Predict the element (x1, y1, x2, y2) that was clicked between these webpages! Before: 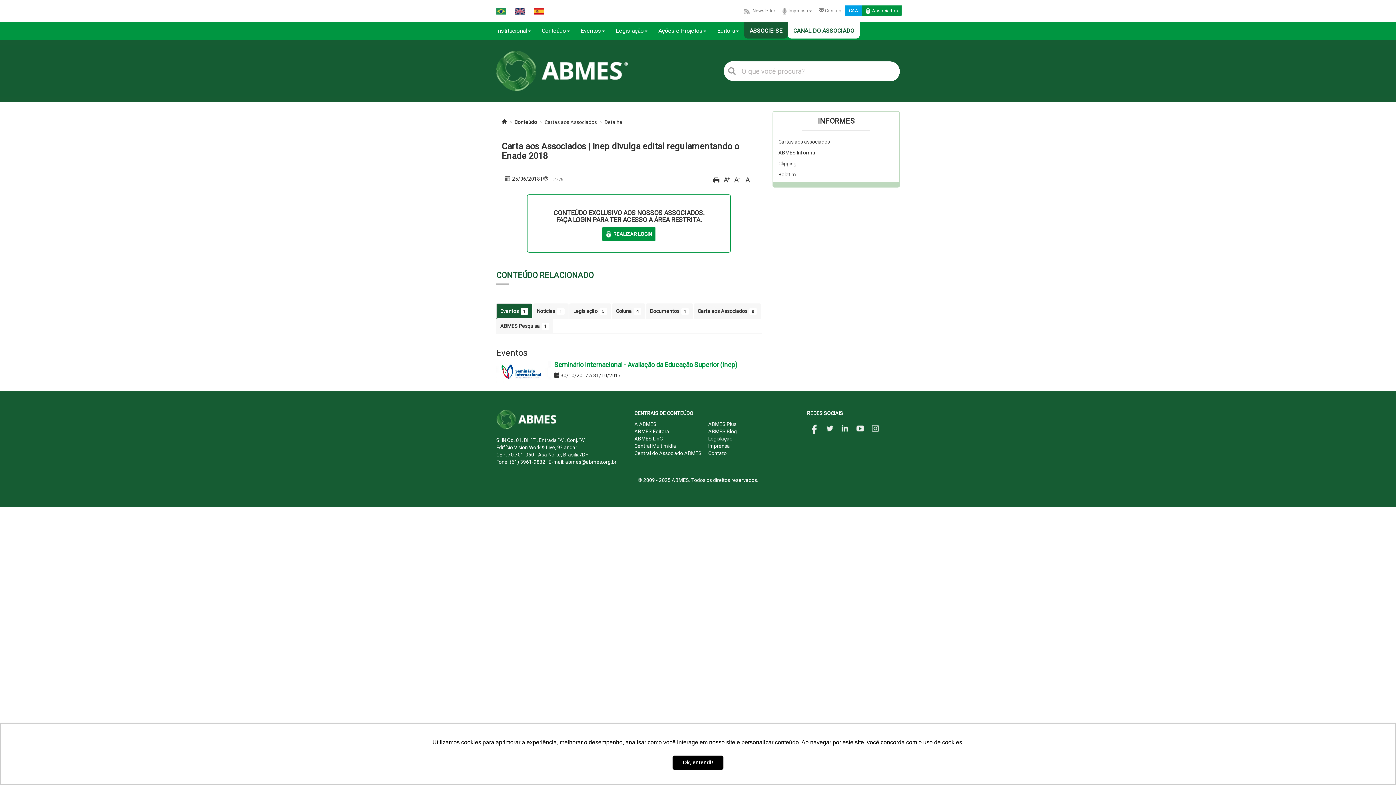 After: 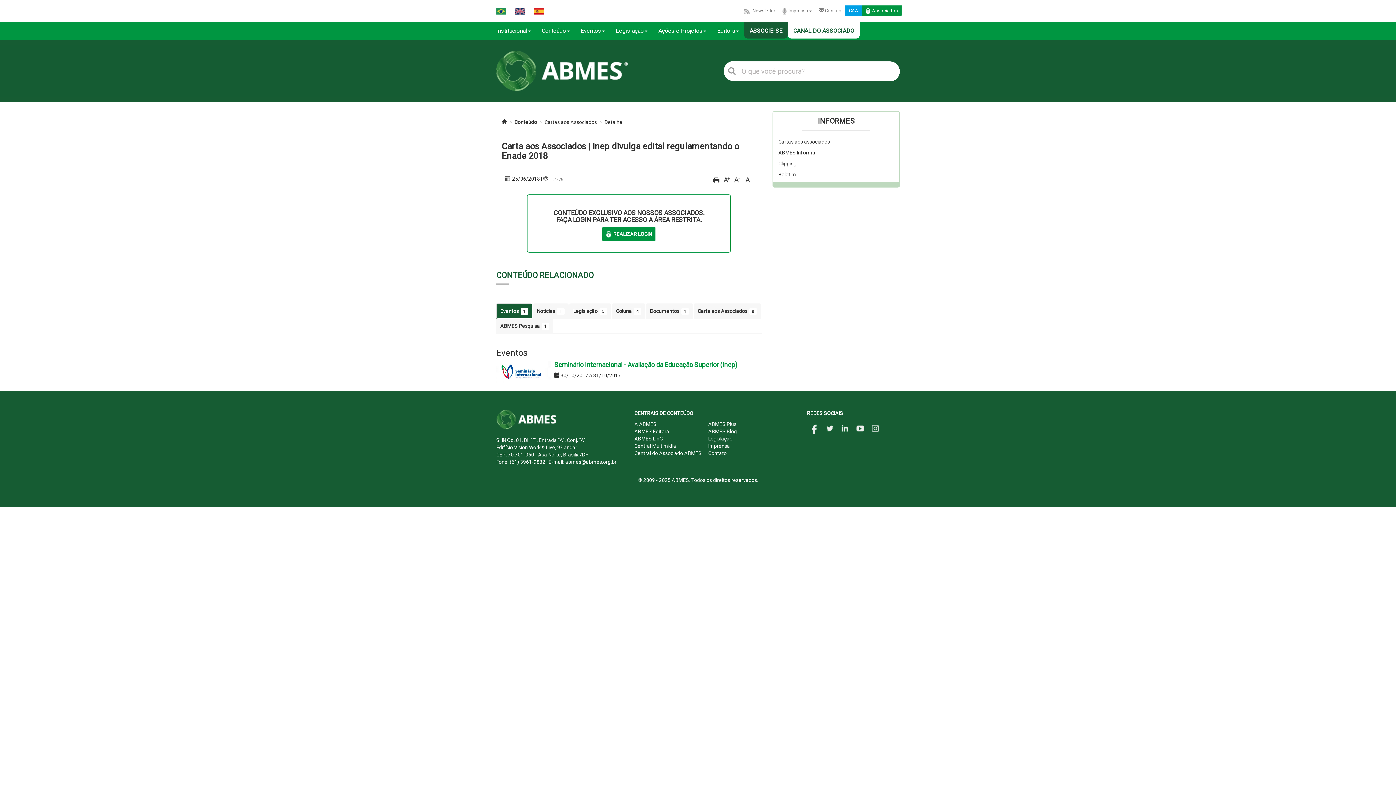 Action: label: dismiss cookie message bbox: (672, 755, 723, 770)